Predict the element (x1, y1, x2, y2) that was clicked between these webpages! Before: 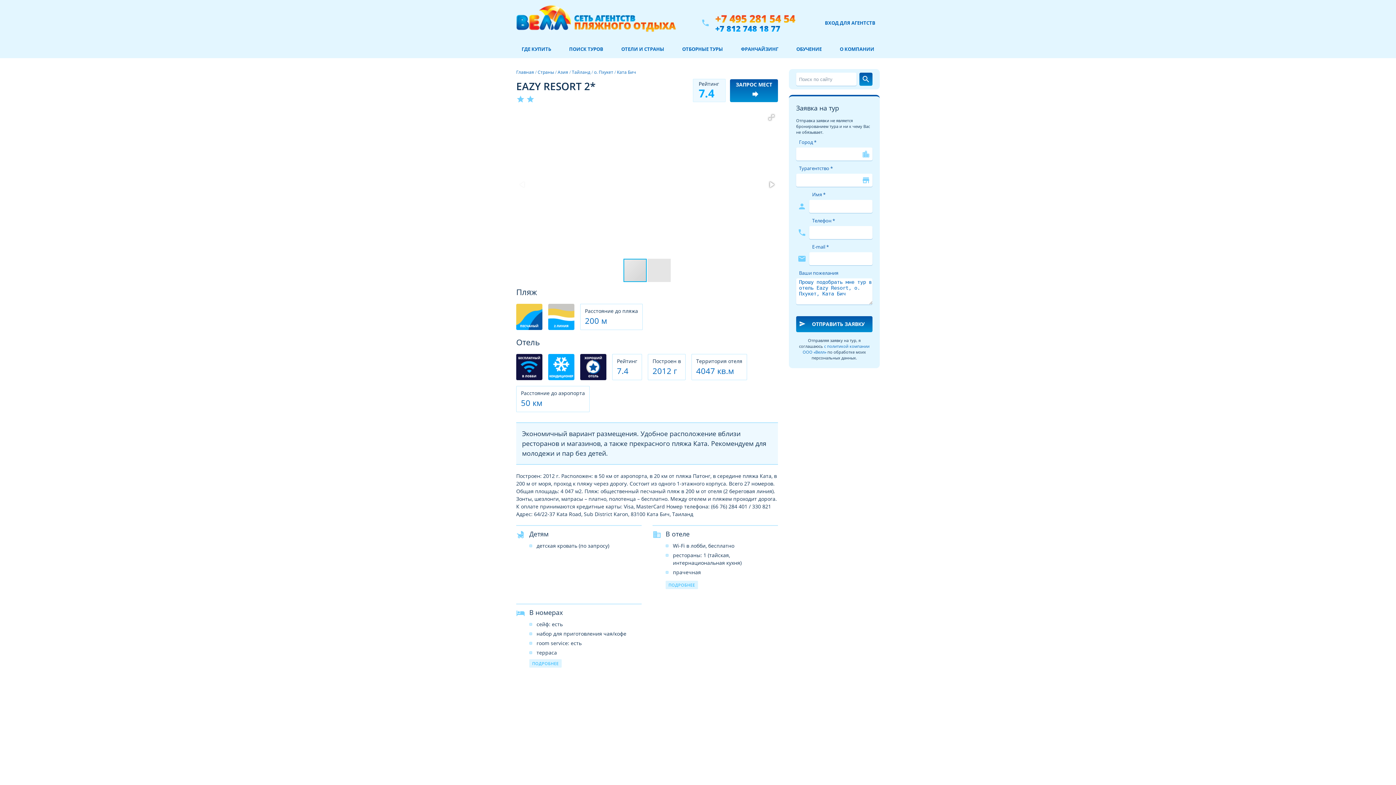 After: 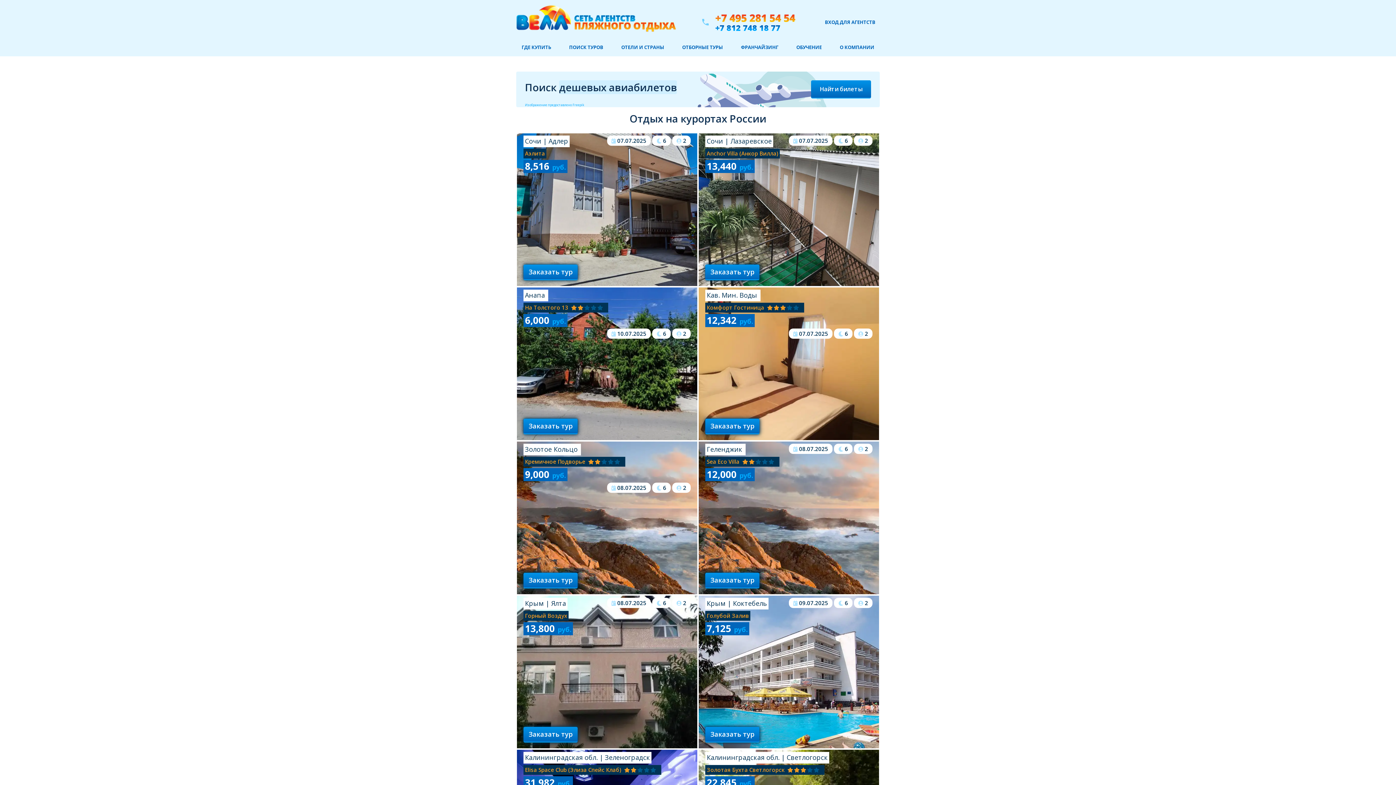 Action: bbox: (516, 5, 676, 40)